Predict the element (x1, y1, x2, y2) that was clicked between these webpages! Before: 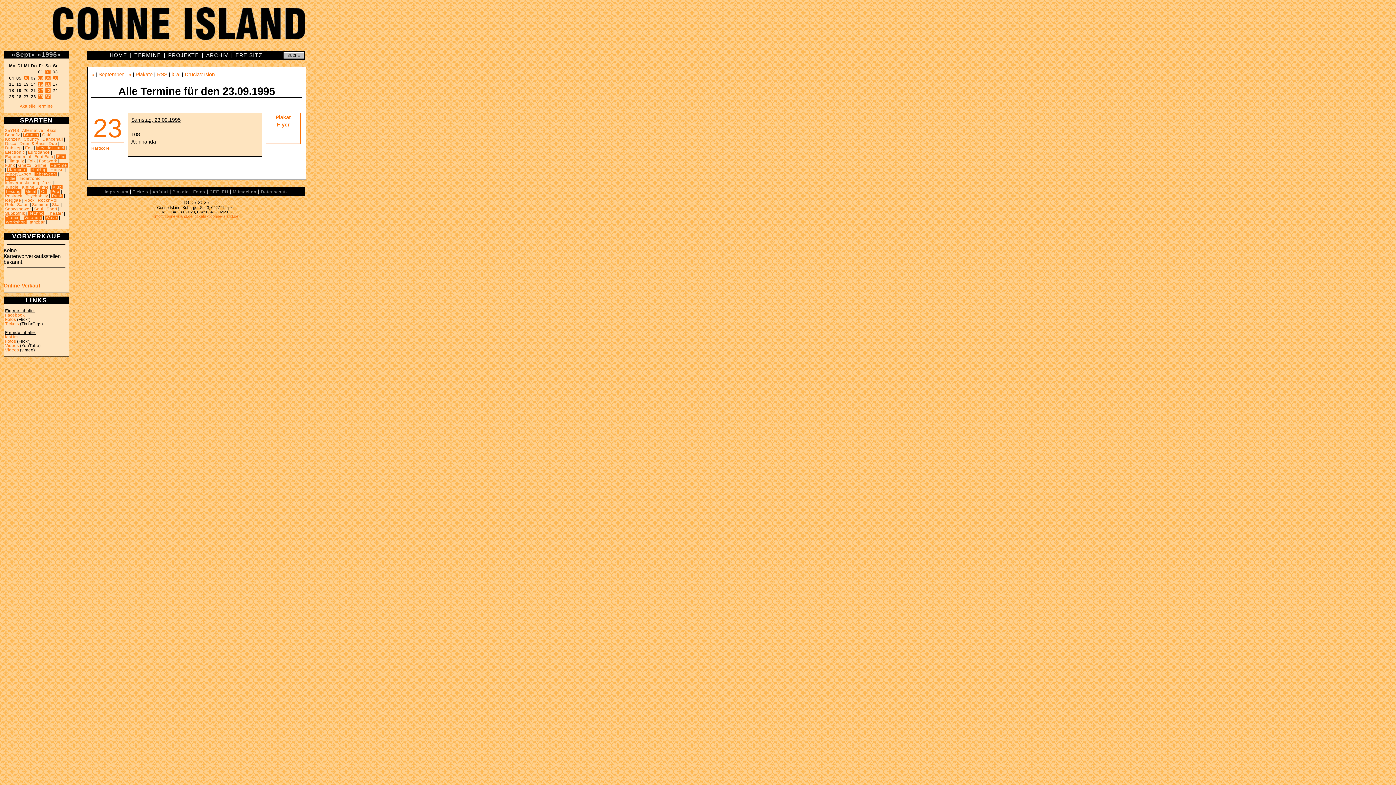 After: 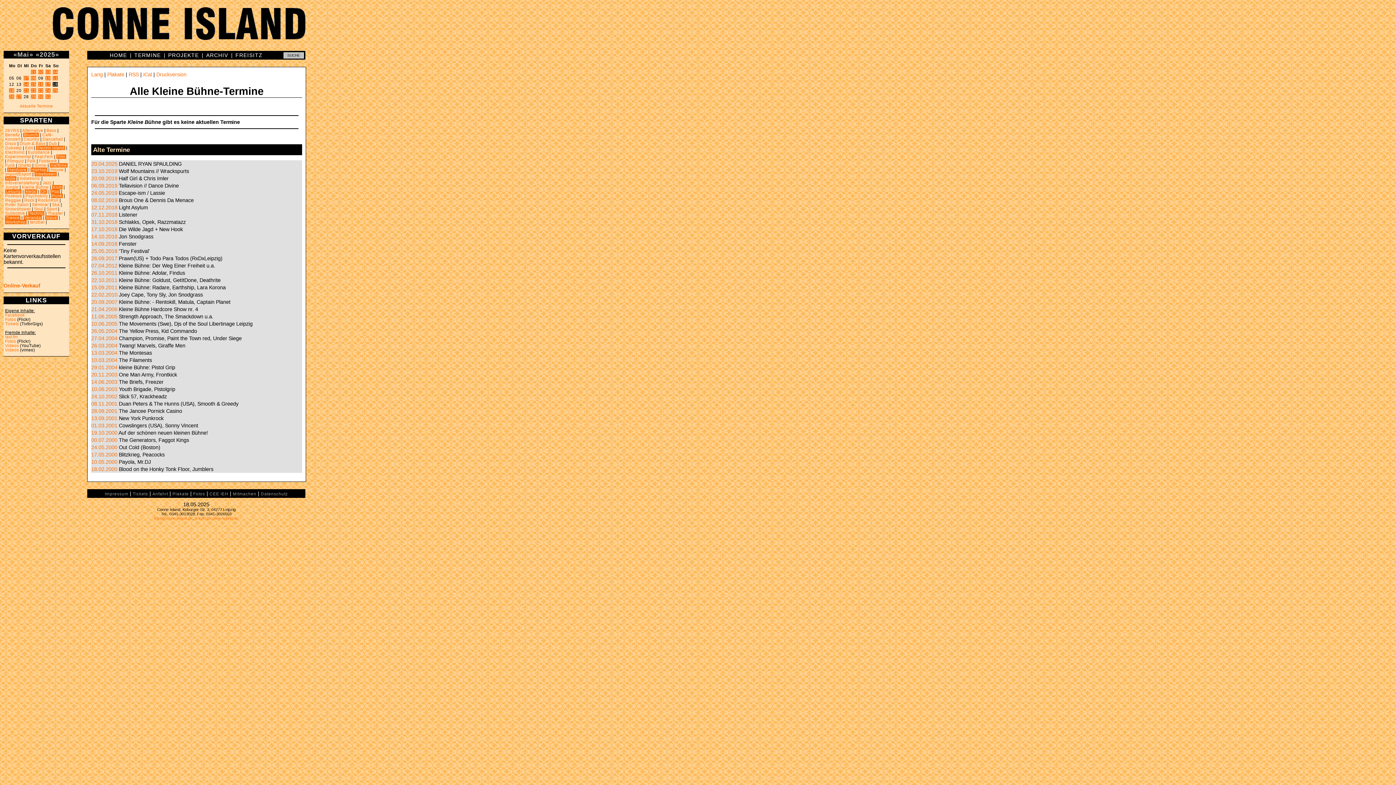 Action: bbox: (21, 185, 48, 189) label: Kleine Bühne